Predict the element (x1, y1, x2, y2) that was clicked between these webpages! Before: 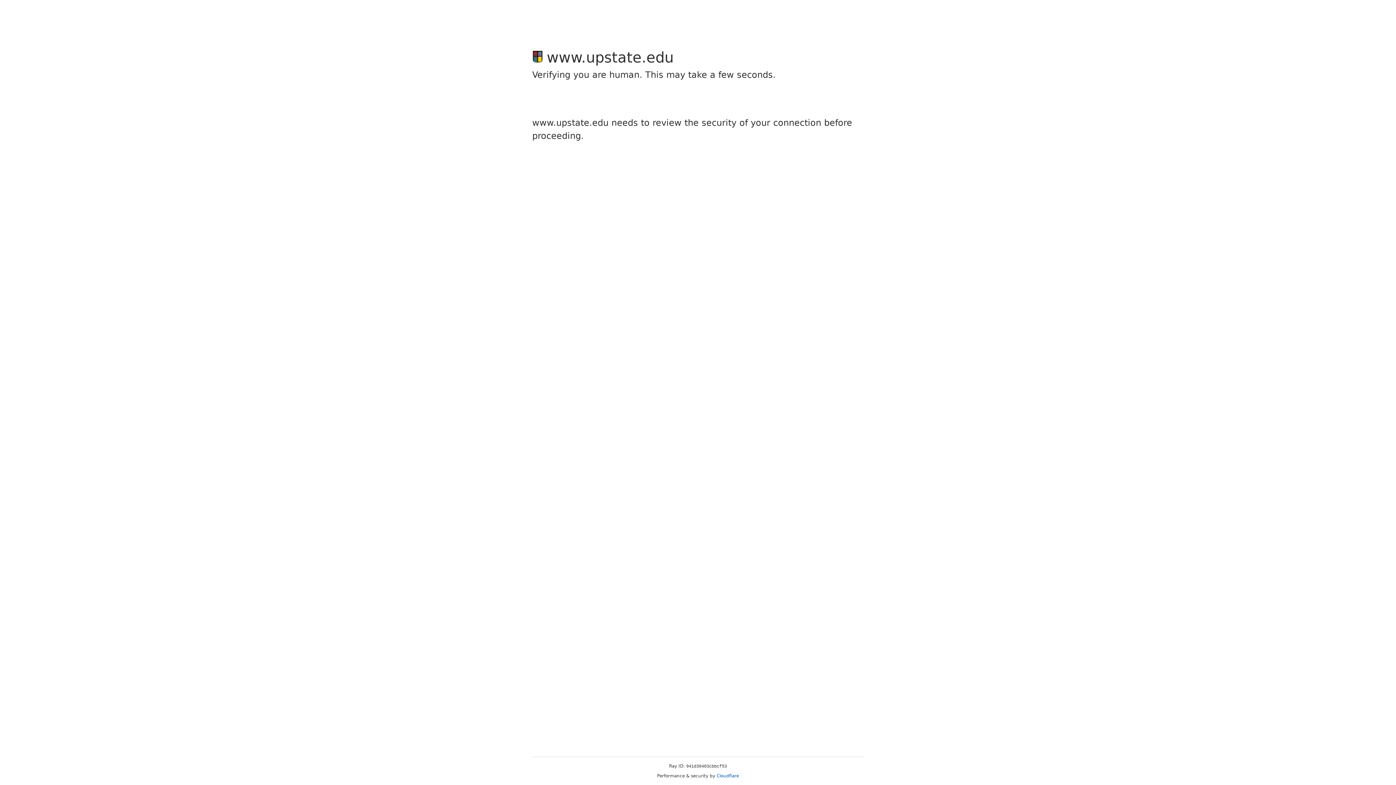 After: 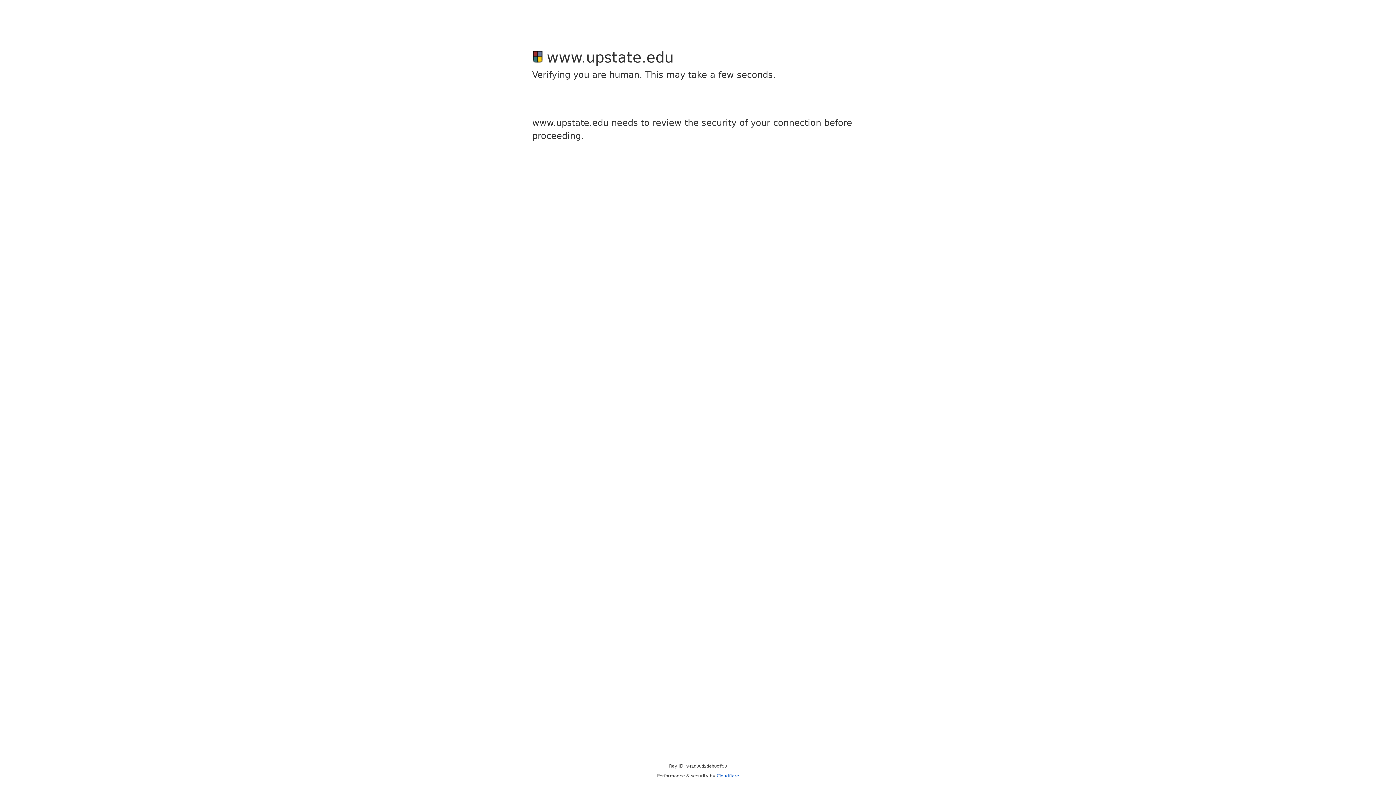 Action: label: Cloudflare bbox: (716, 773, 739, 778)